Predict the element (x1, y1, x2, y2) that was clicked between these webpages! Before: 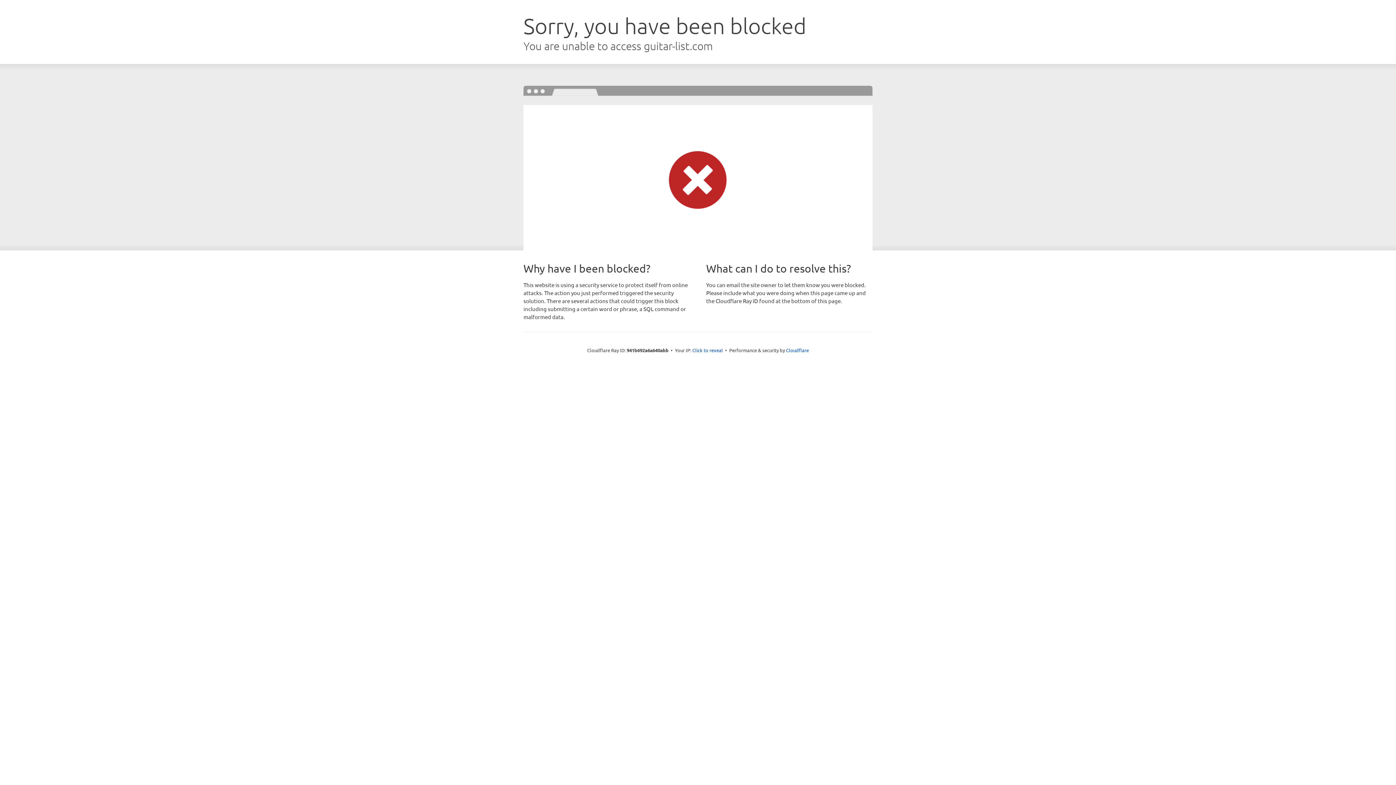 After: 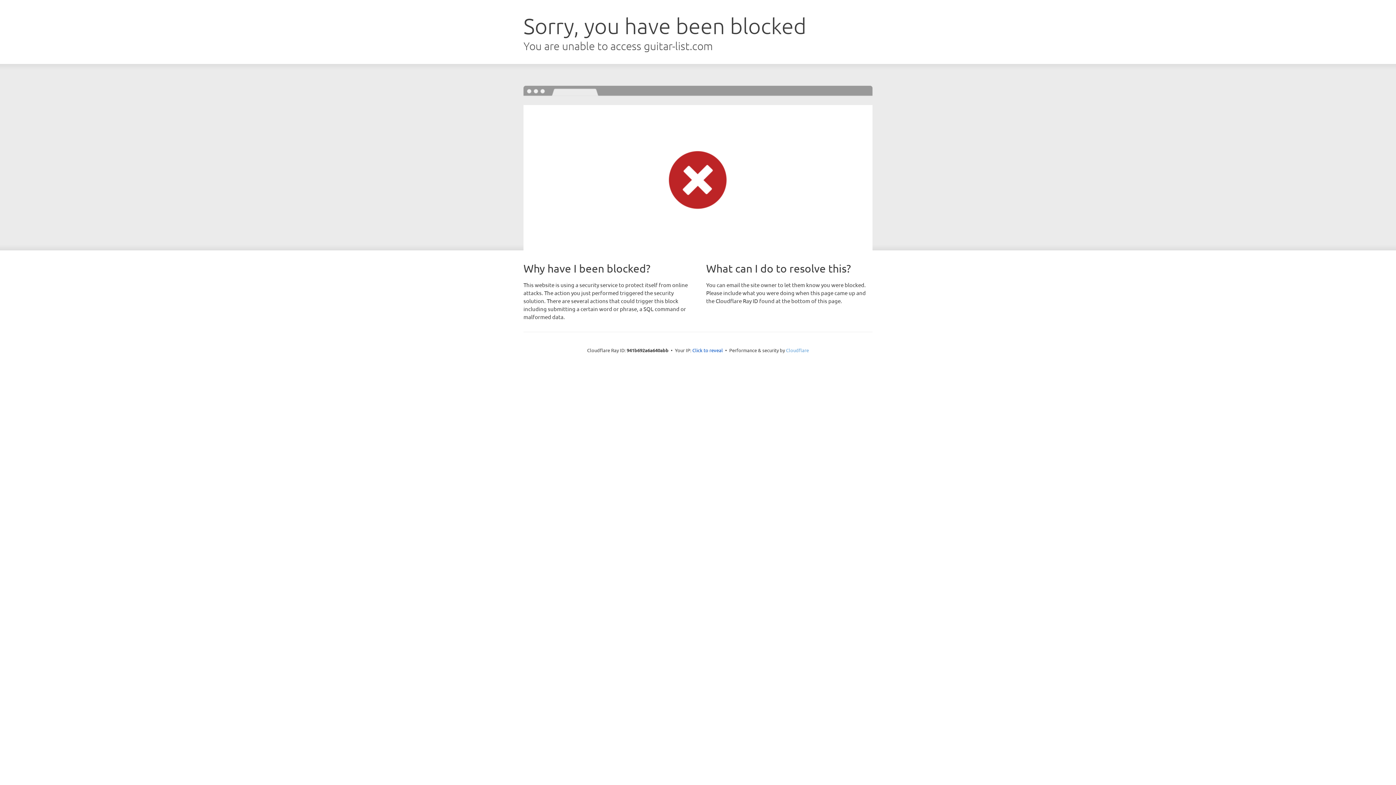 Action: label: Cloudflare bbox: (786, 347, 809, 353)